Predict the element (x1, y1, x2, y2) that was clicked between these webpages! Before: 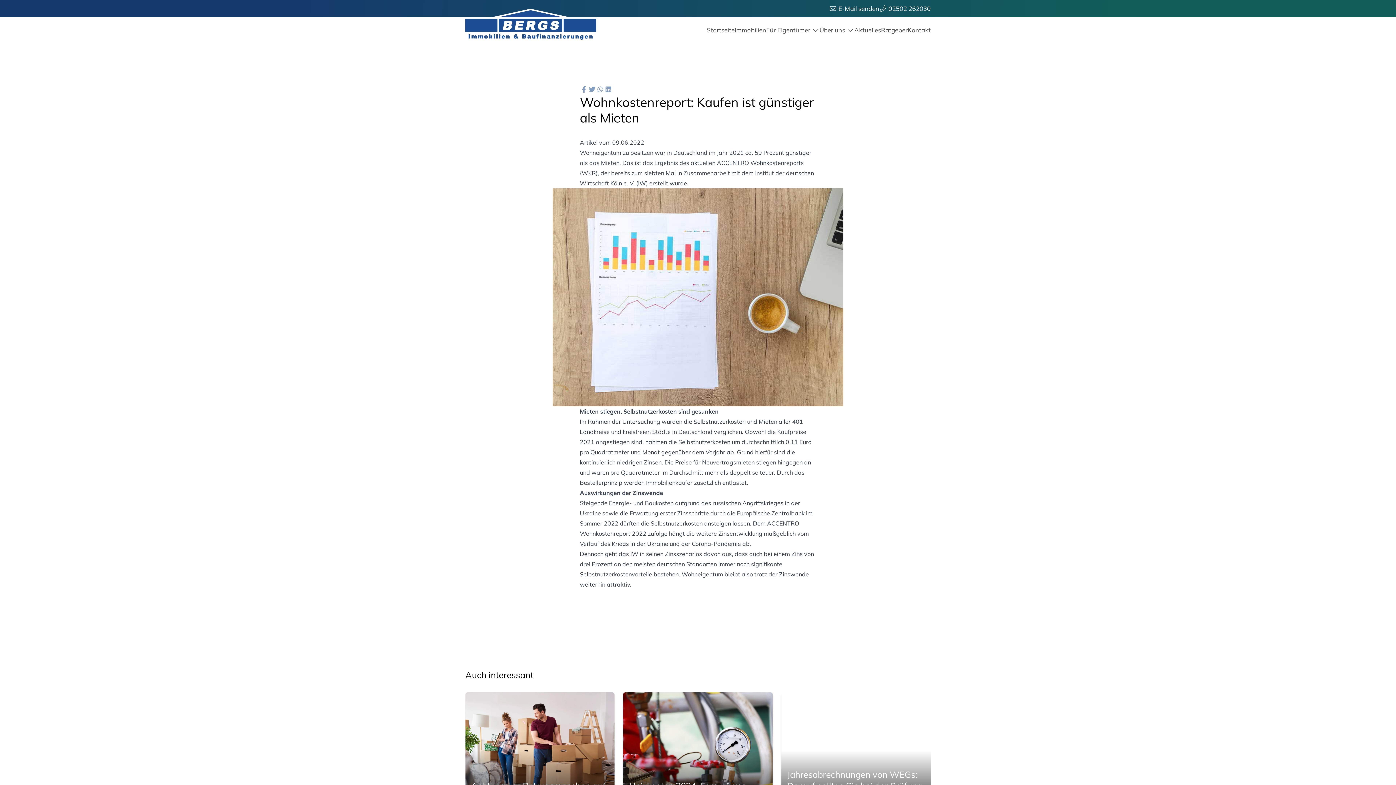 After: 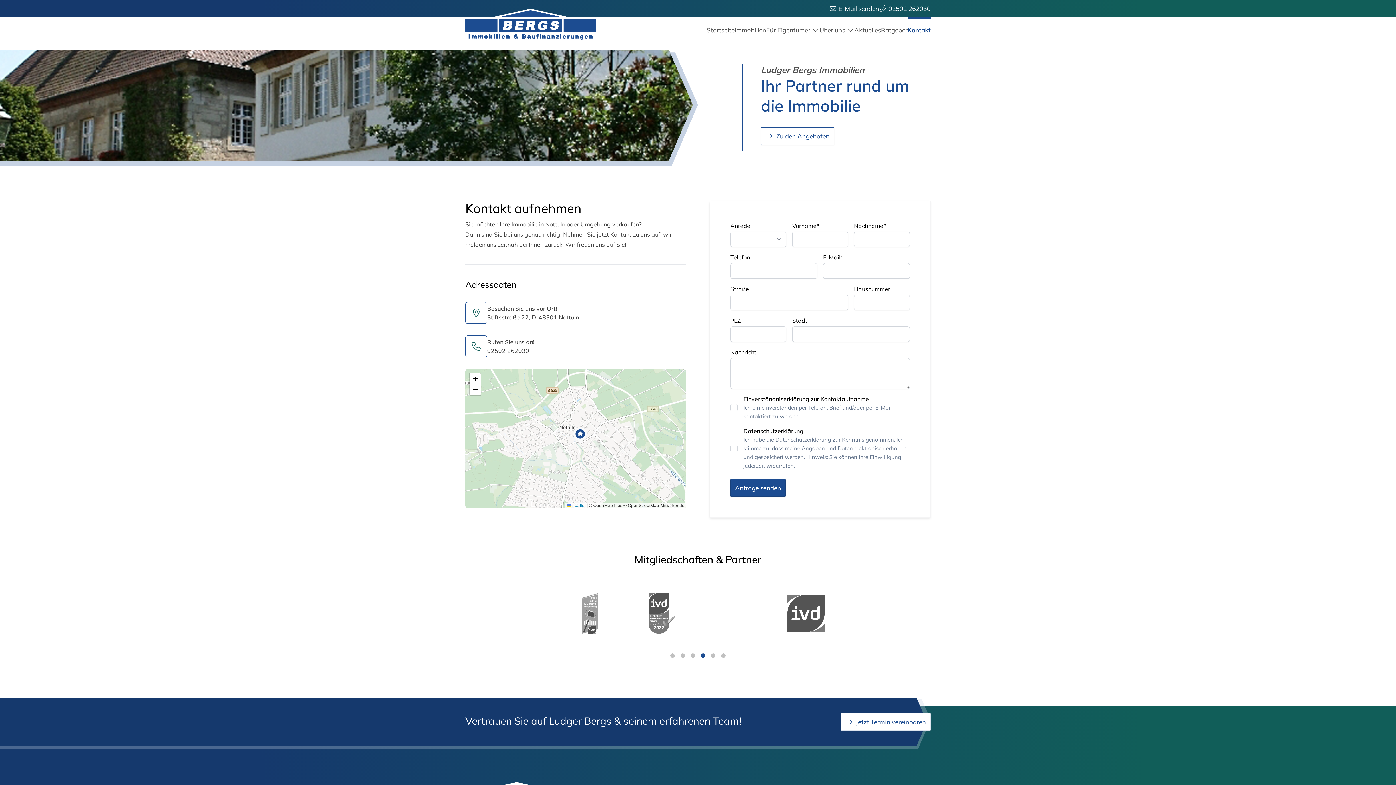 Action: bbox: (907, 17, 930, 35) label: Kontakt